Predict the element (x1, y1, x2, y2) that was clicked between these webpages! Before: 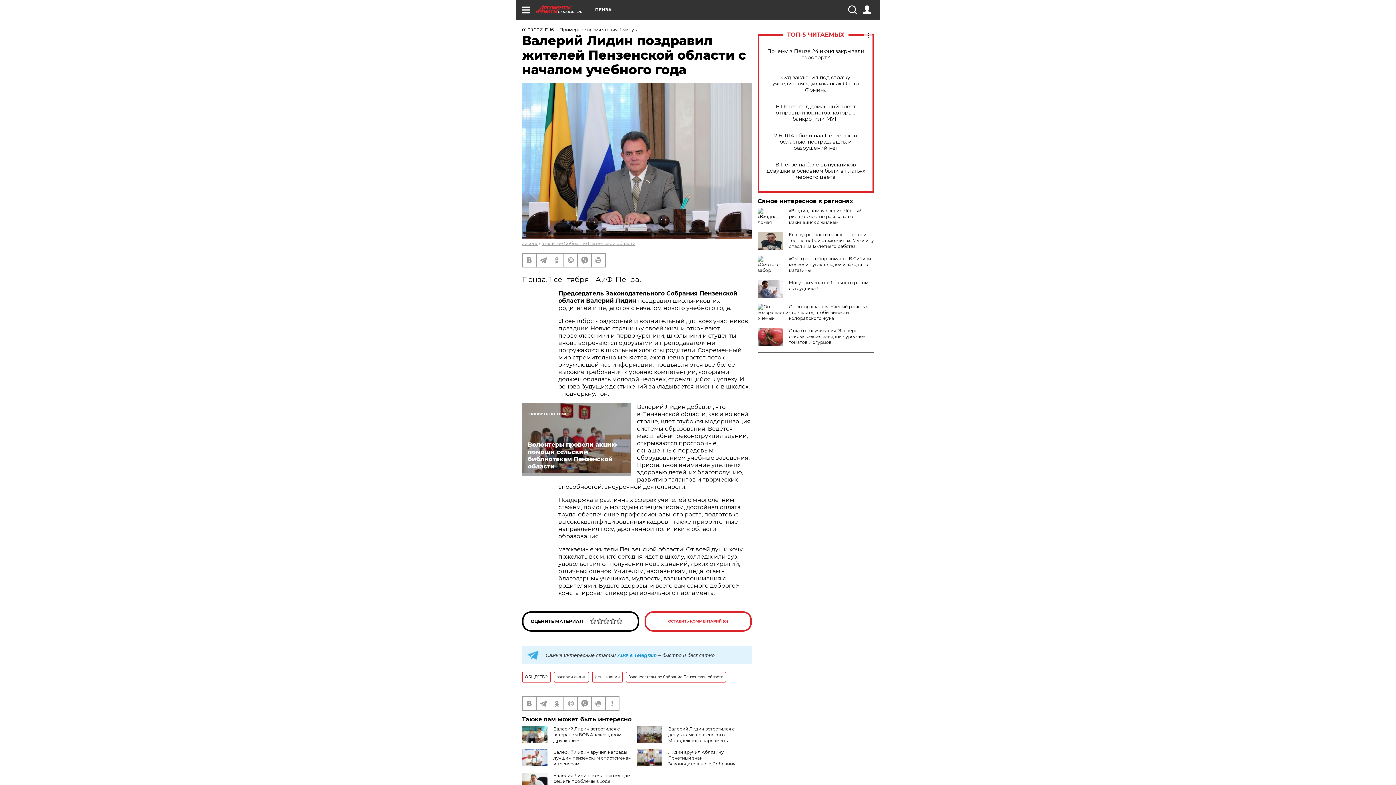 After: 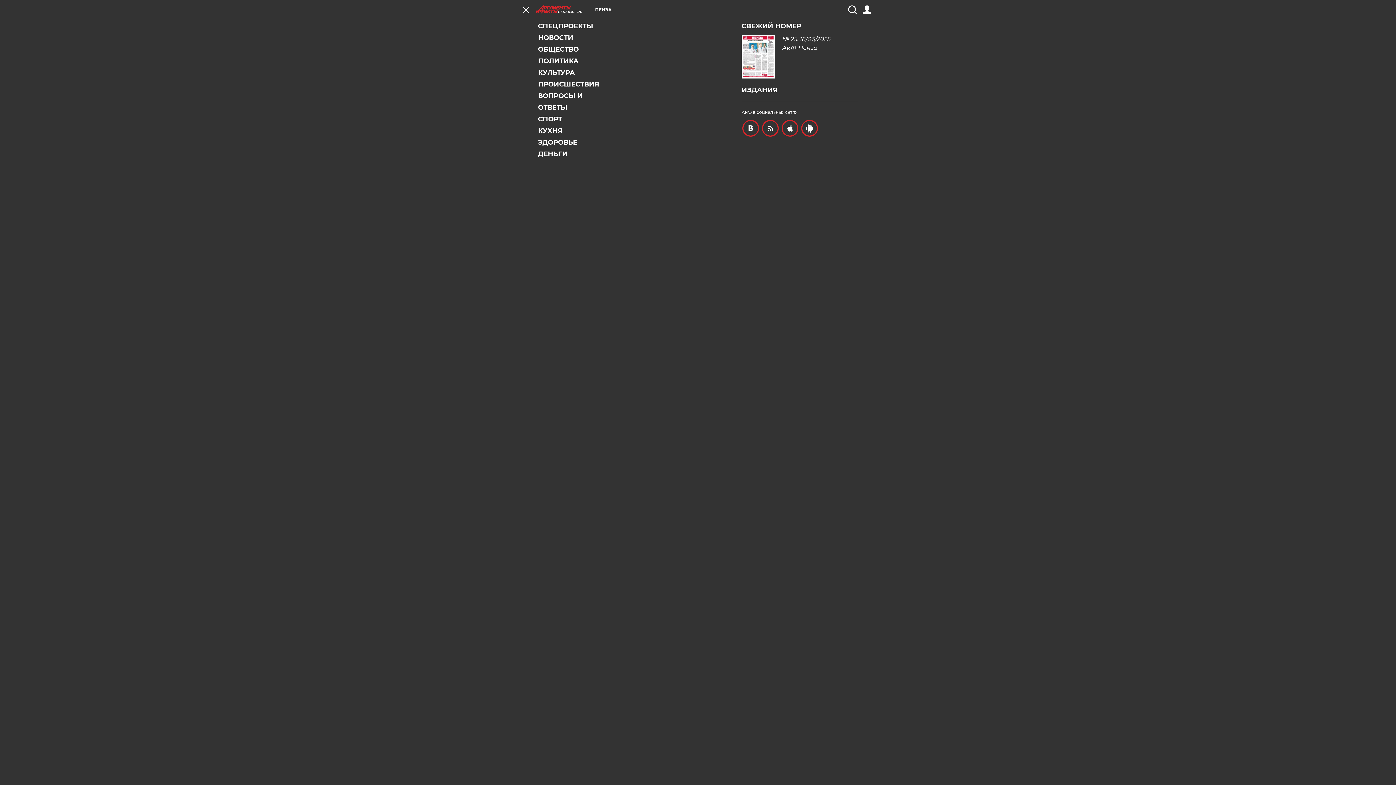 Action: bbox: (521, 5, 530, 14)